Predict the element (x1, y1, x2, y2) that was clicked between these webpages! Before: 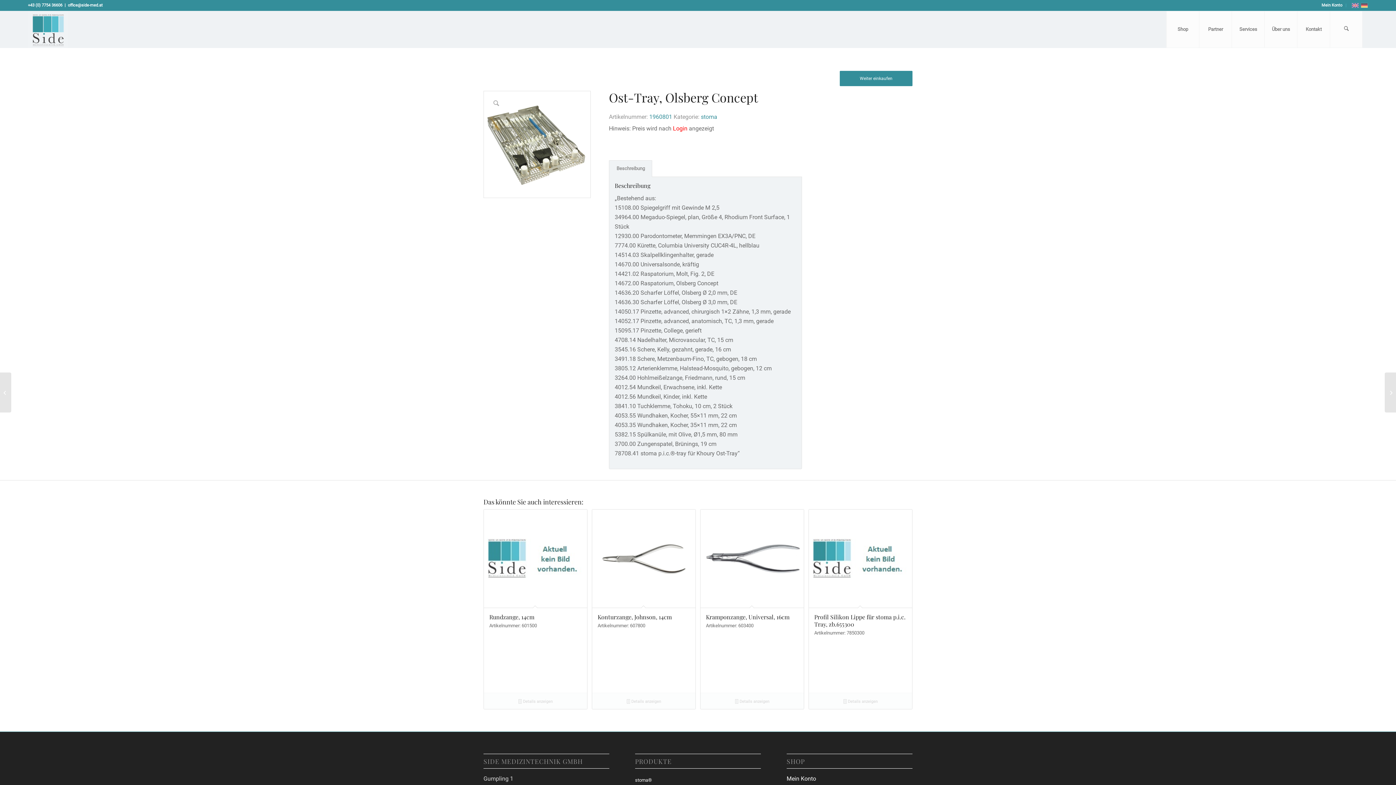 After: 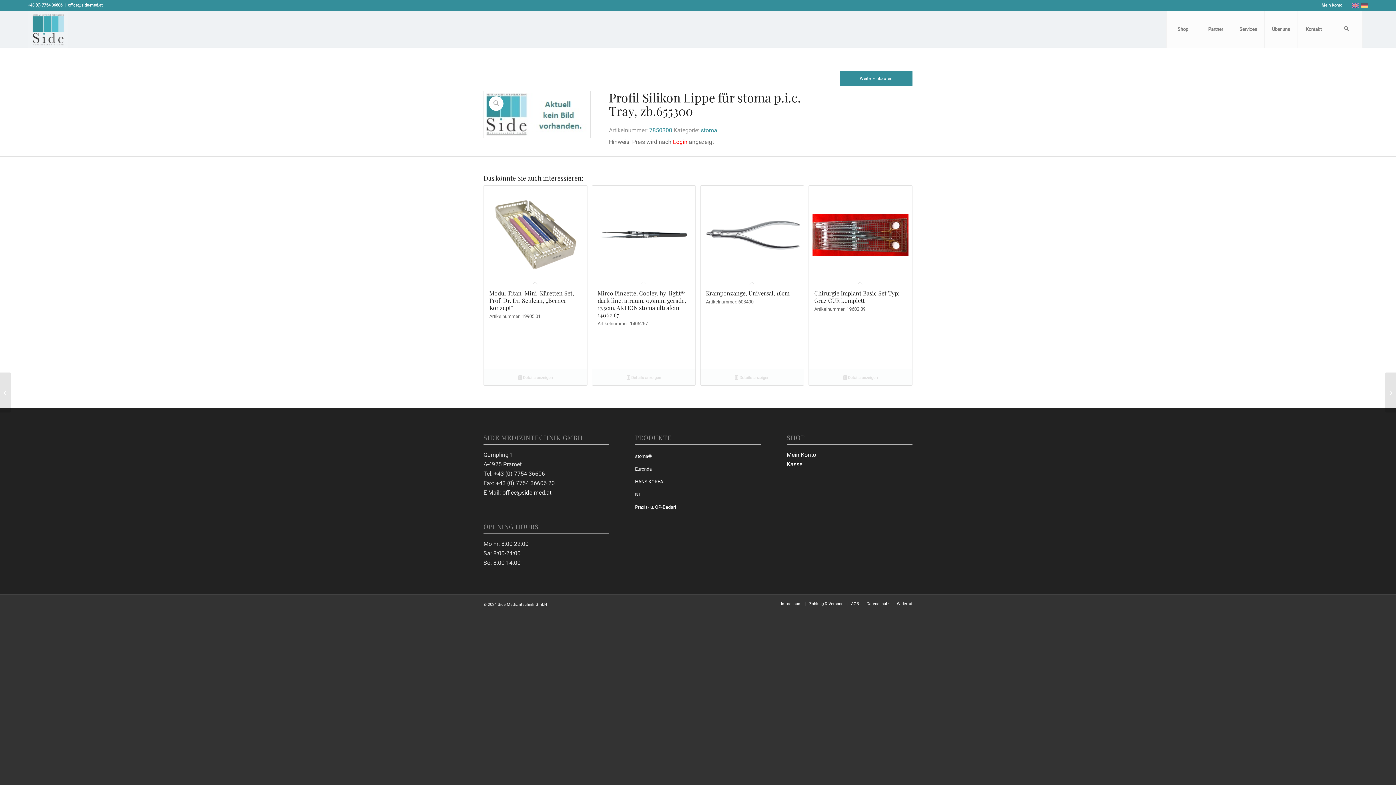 Action: bbox: (809, 509, 912, 607)